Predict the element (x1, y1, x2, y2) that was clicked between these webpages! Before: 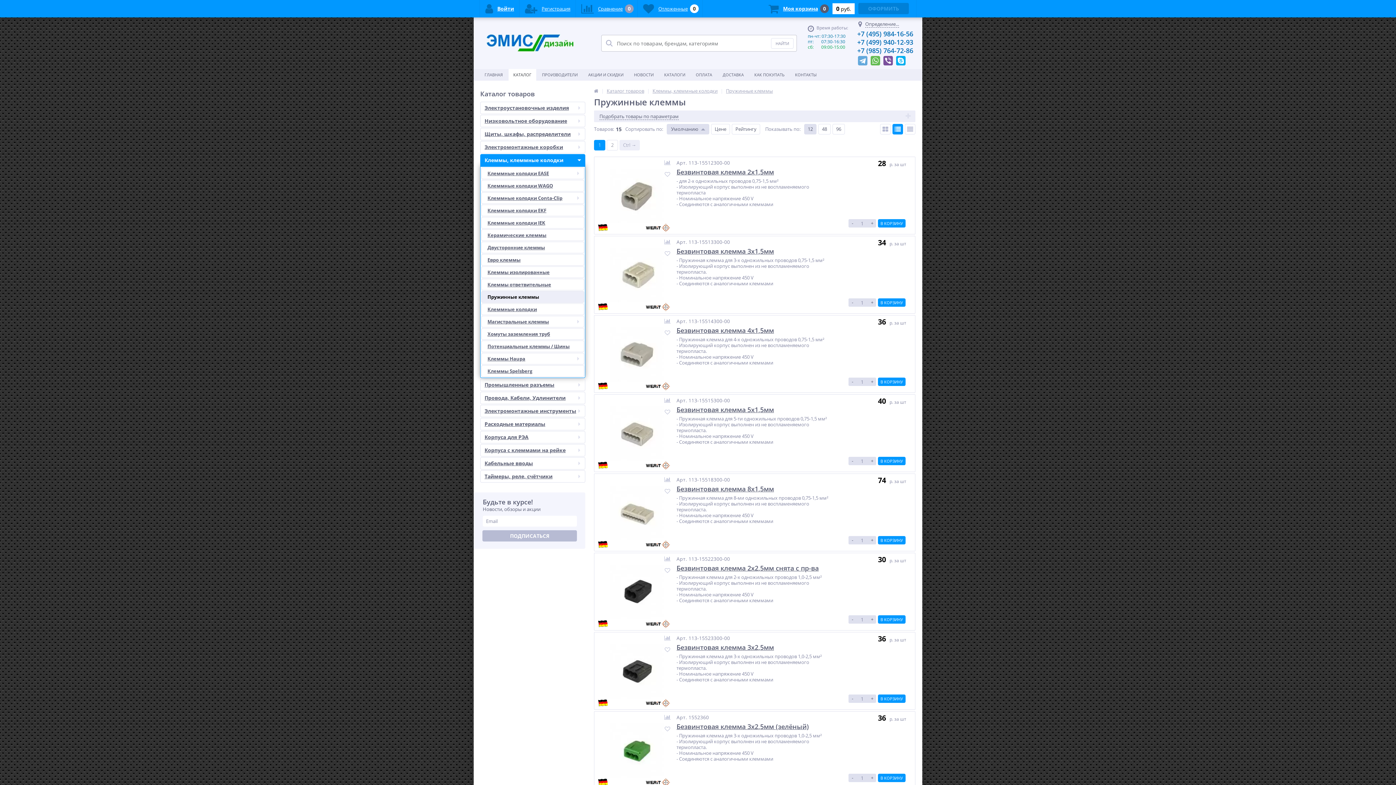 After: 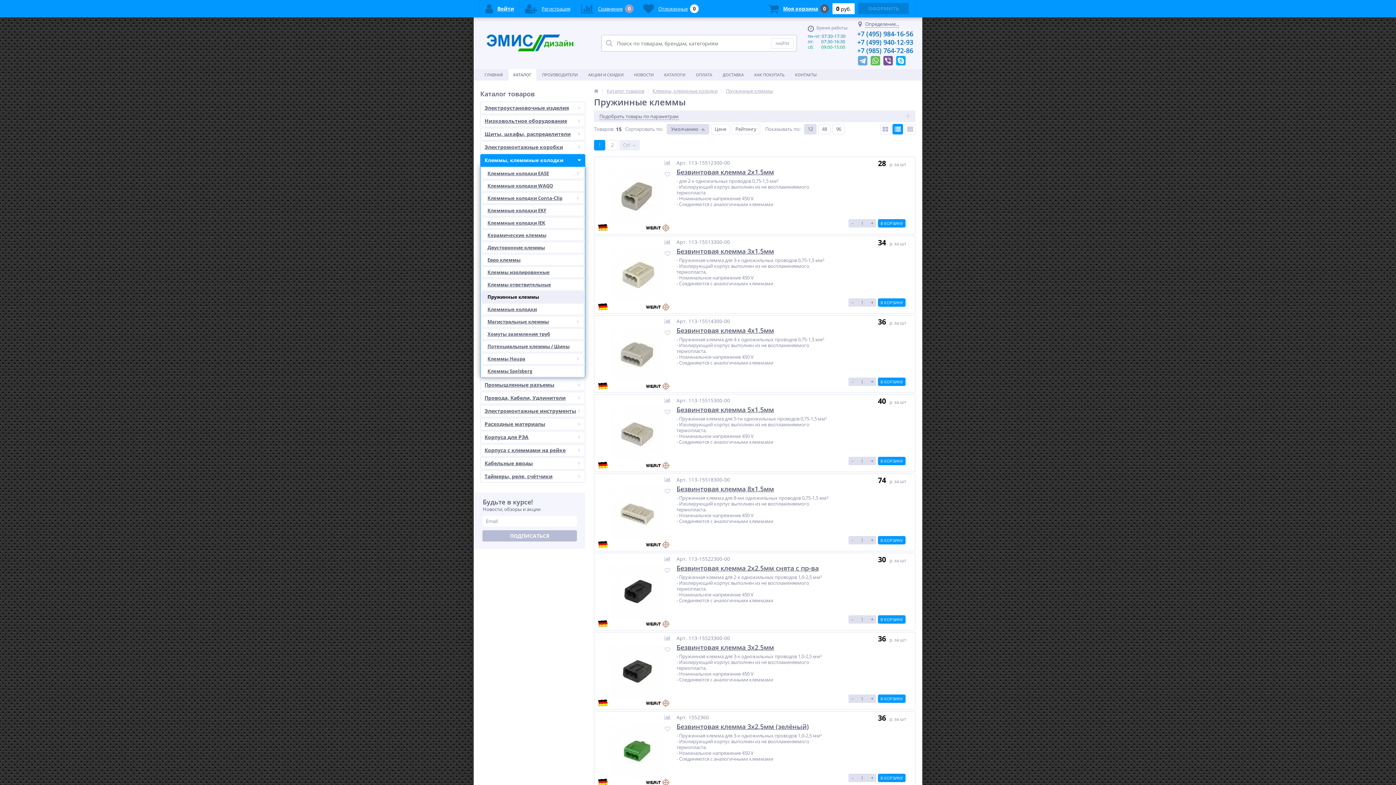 Action: bbox: (896, 55, 905, 62)